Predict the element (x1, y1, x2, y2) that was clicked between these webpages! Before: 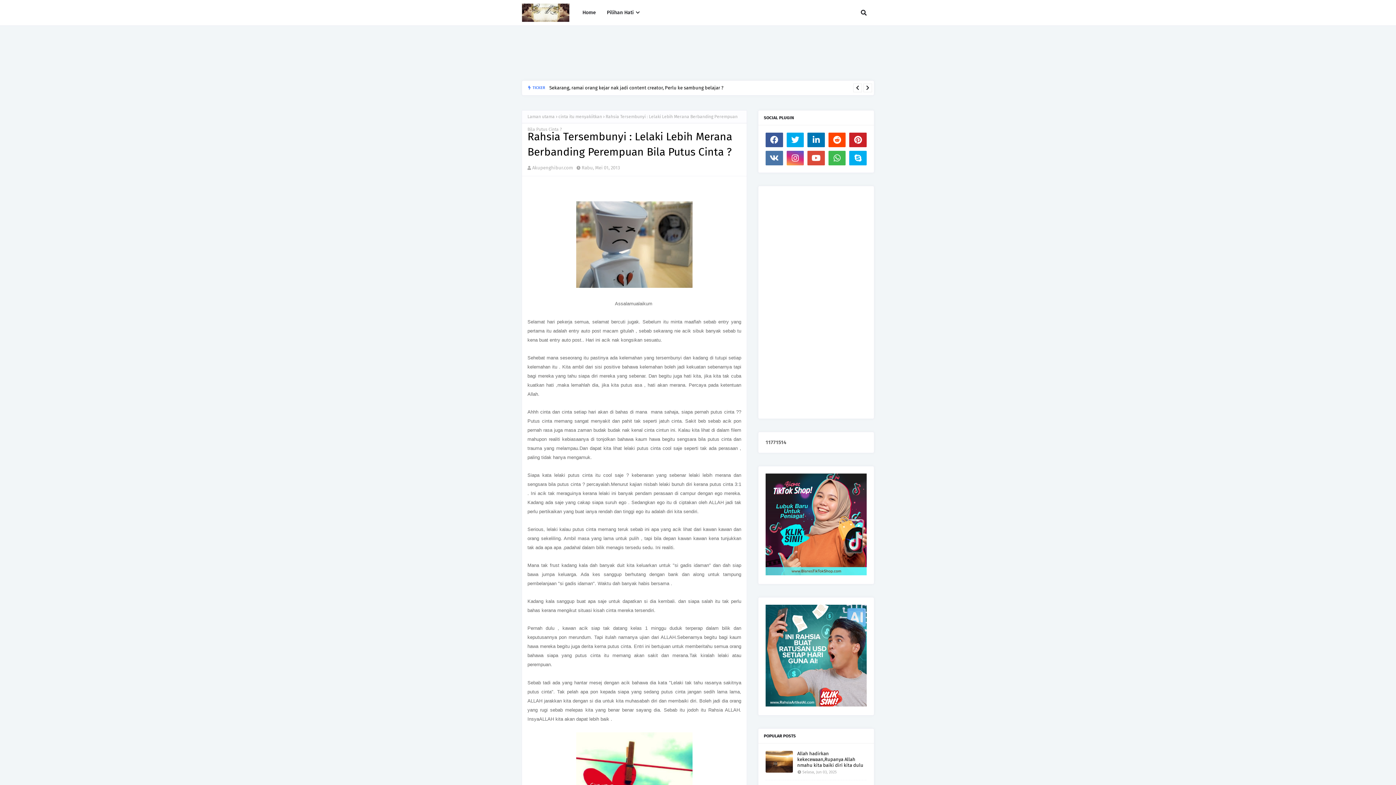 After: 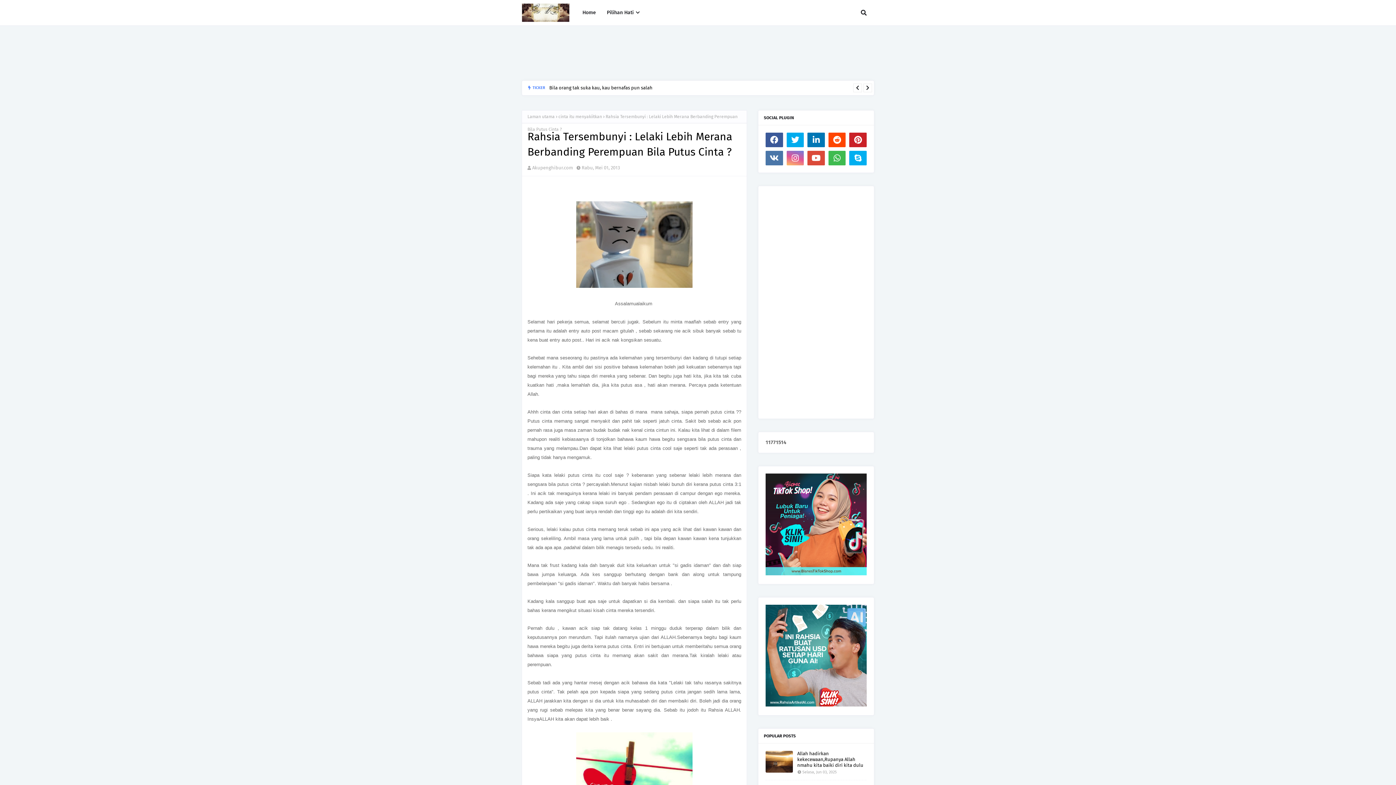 Action: bbox: (786, 150, 804, 165)